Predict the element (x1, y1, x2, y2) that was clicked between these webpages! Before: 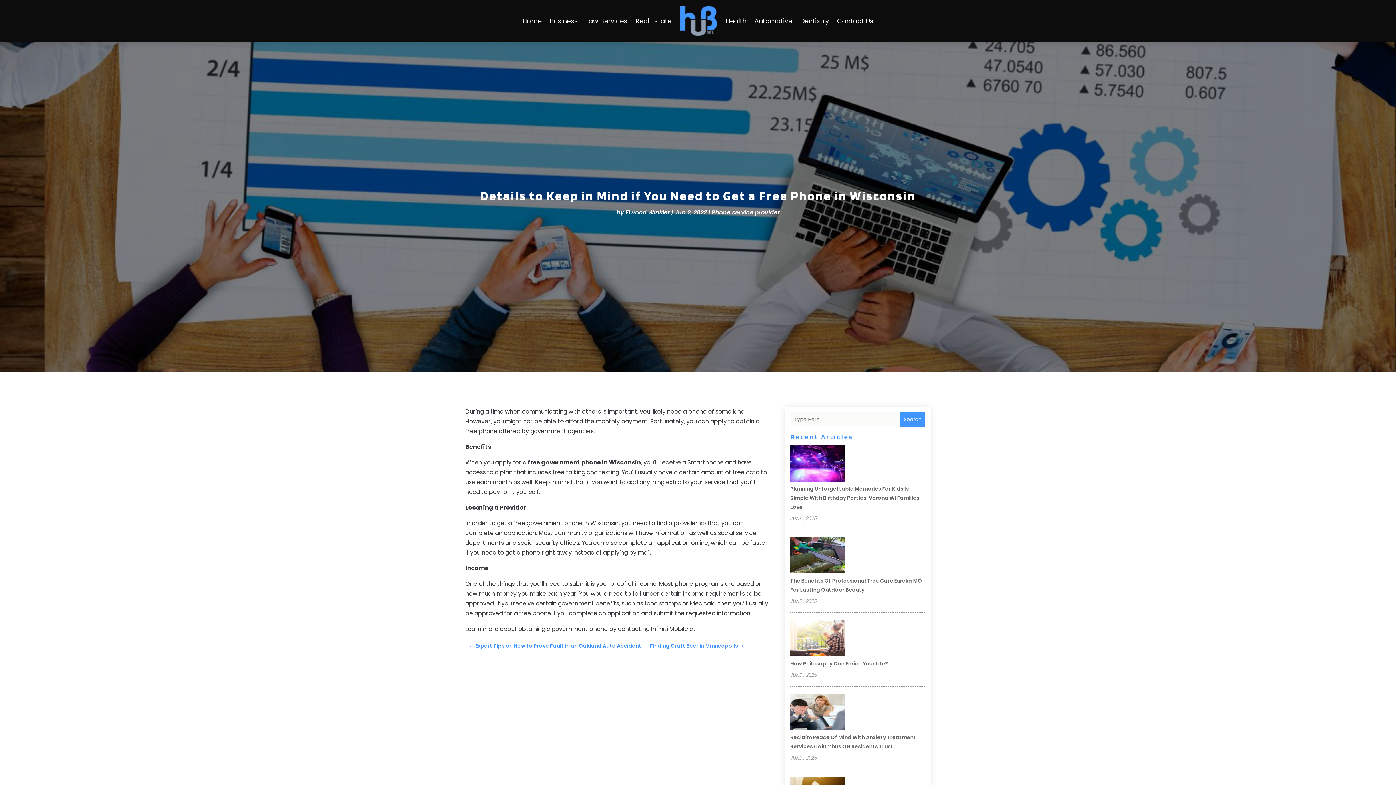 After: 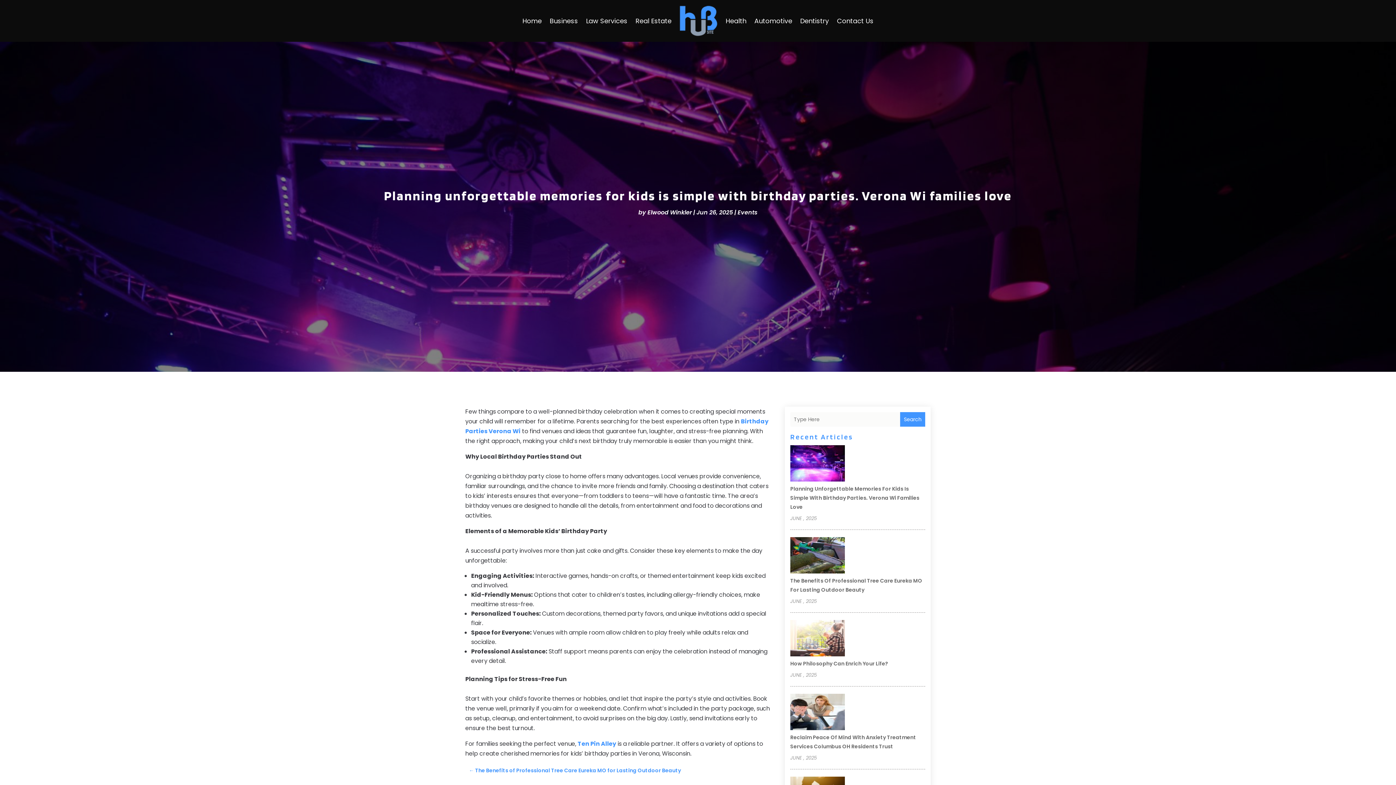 Action: label: Planning Unforgettable Memories For Kids Is Simple With Birthday Parties. Verona Wi Families Love bbox: (790, 485, 919, 510)